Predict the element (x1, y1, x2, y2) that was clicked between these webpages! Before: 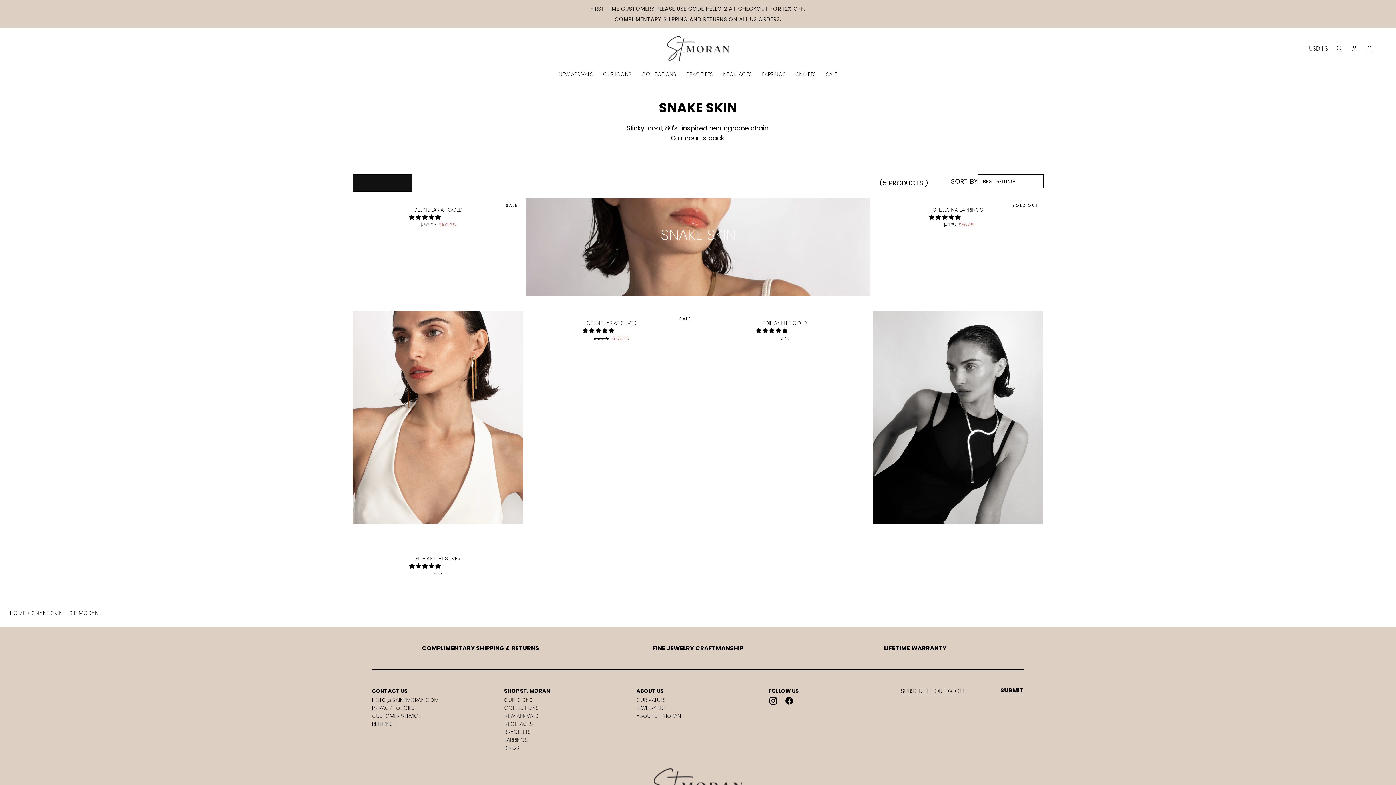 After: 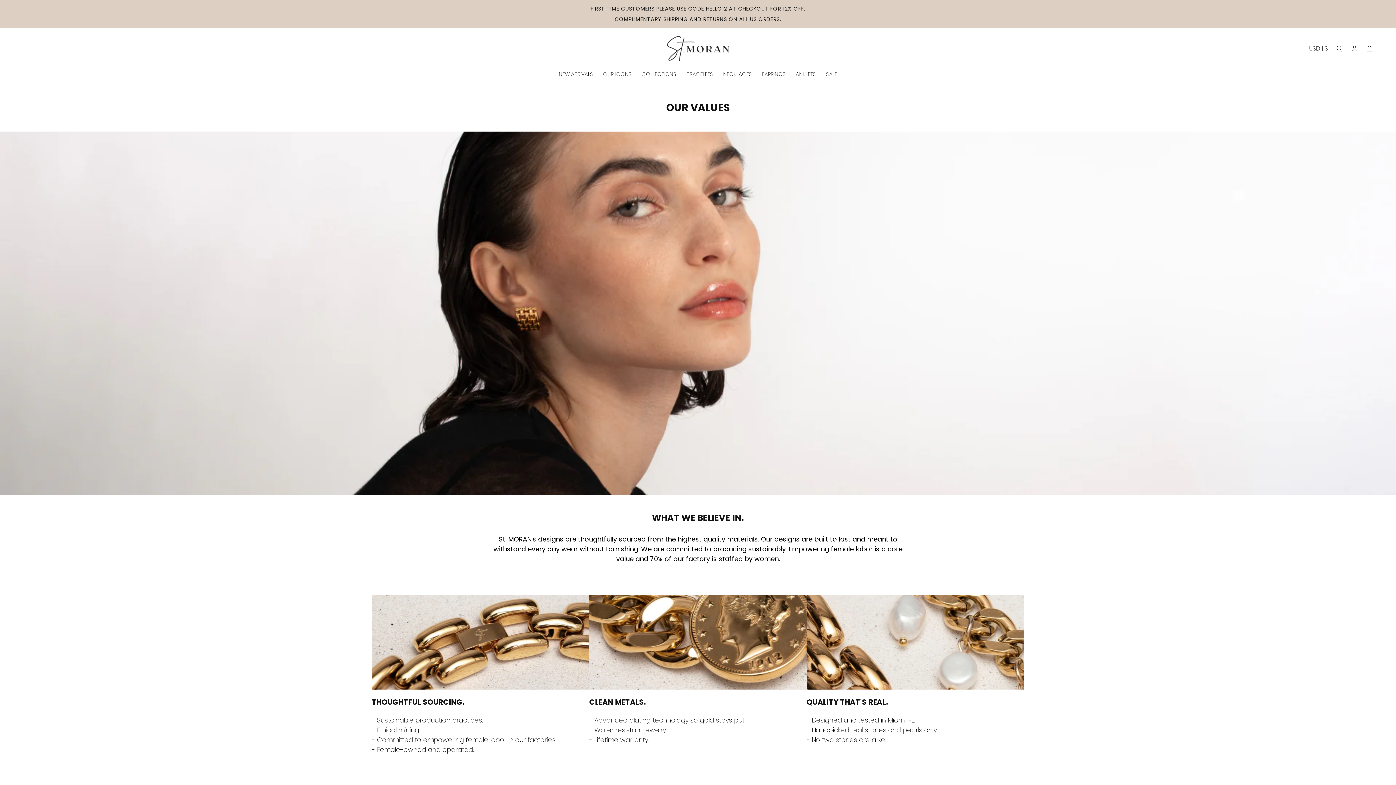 Action: label: OUR VALUES bbox: (636, 696, 681, 704)